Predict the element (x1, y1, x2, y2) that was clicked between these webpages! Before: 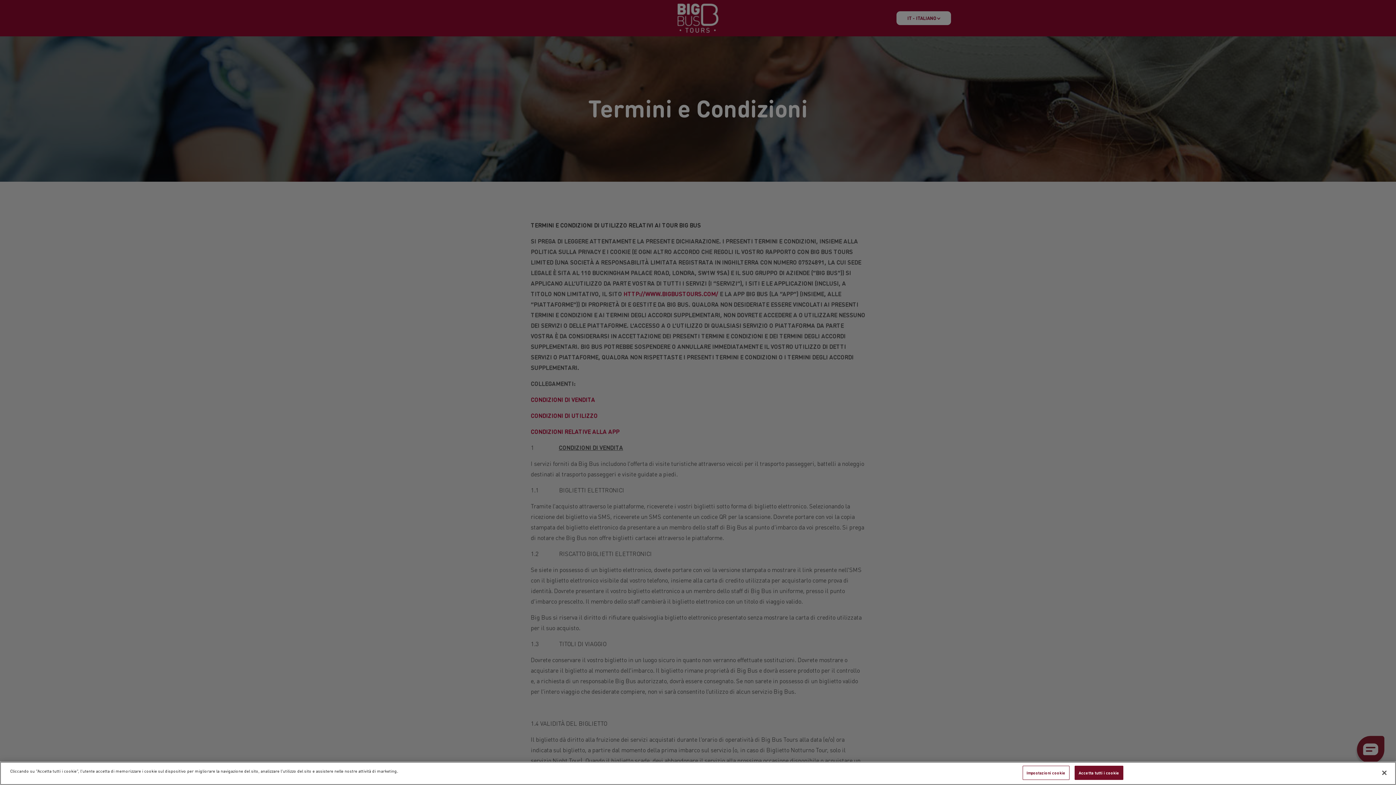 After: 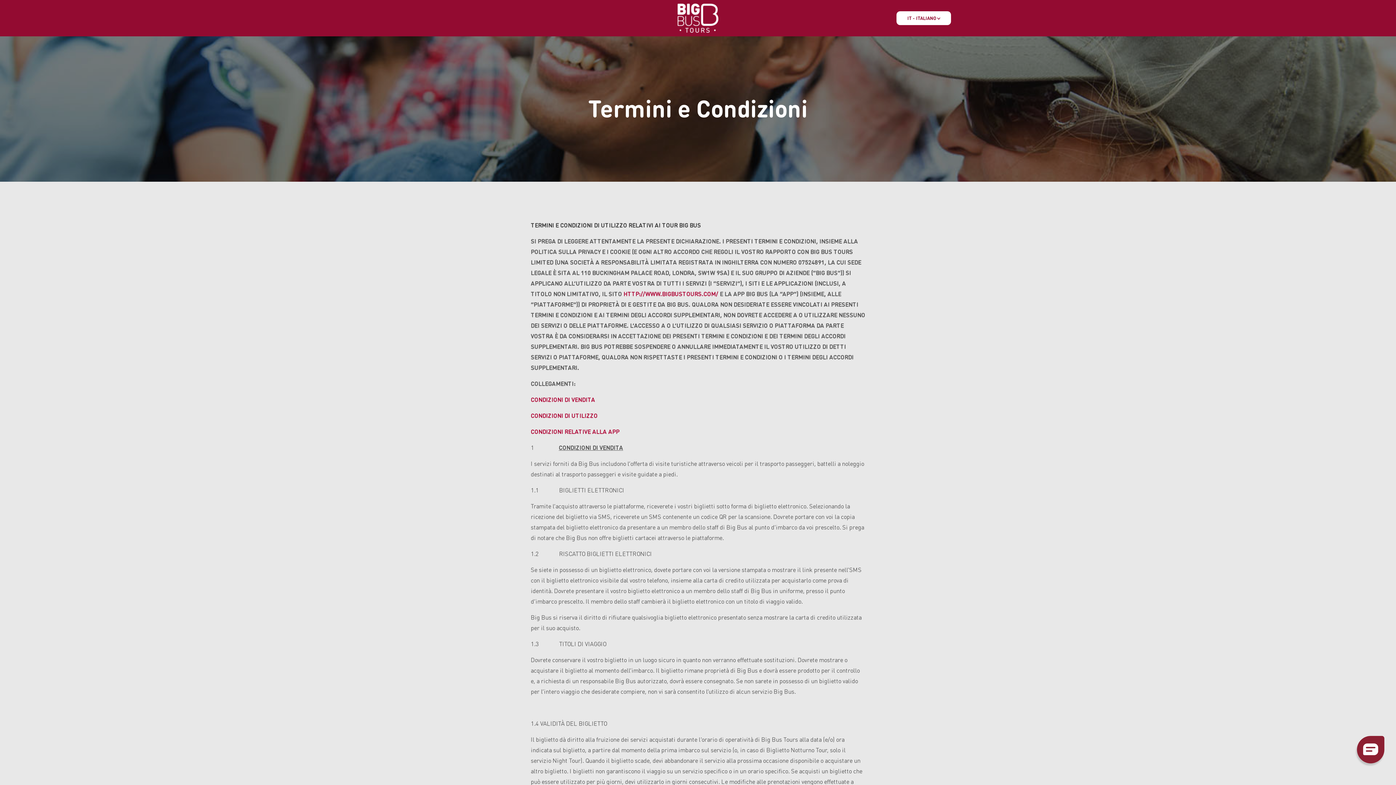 Action: bbox: (1376, 765, 1392, 781) label: Chiudi